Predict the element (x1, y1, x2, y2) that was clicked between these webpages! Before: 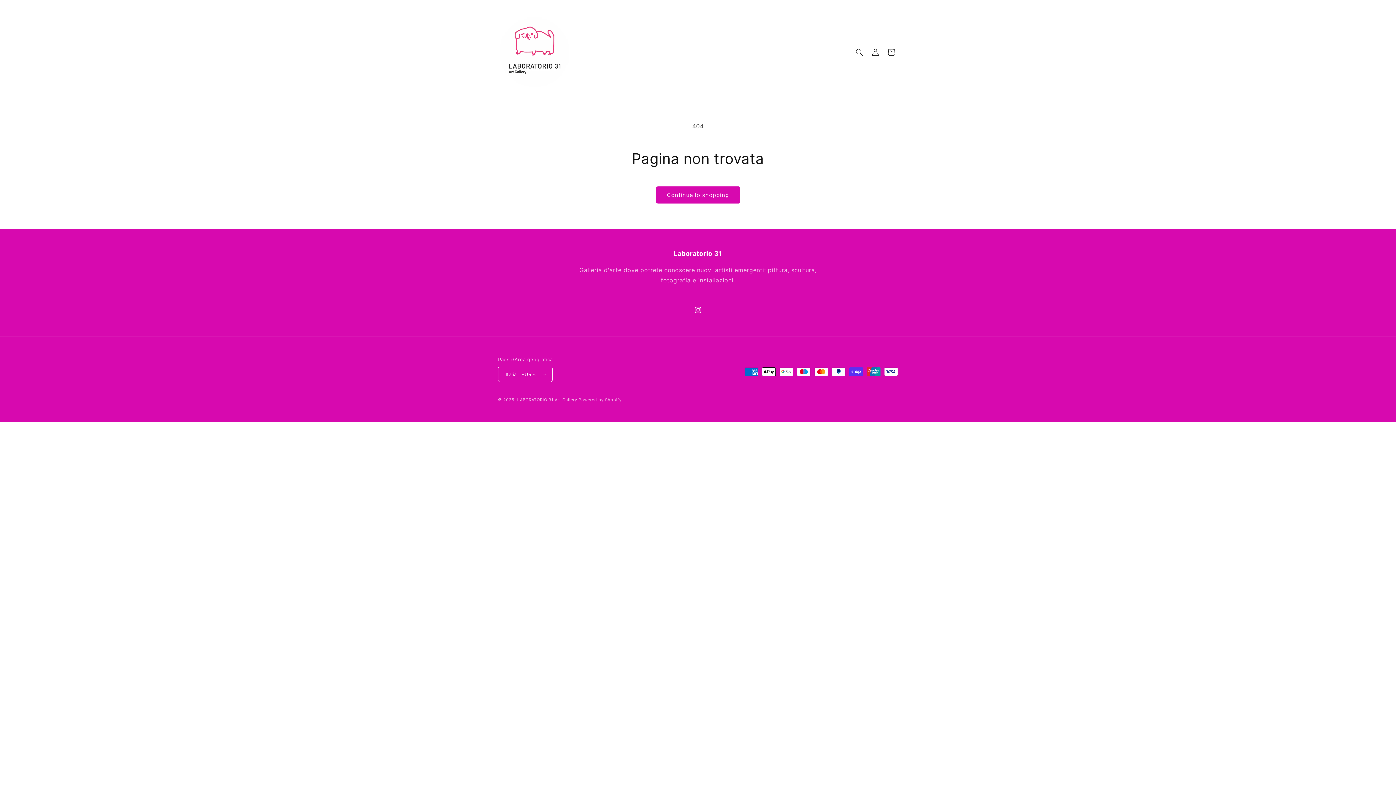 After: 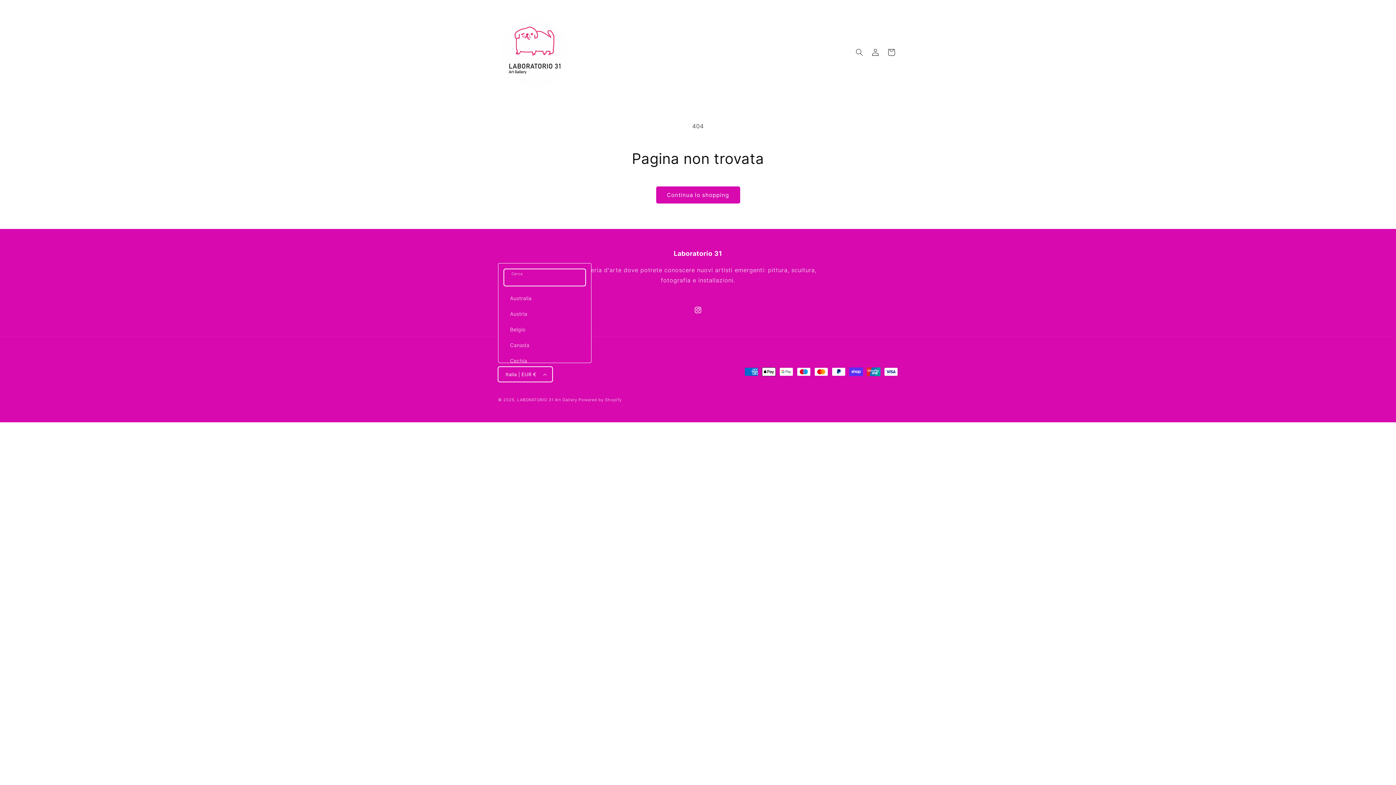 Action: label: Italia | EUR € bbox: (498, 366, 552, 382)